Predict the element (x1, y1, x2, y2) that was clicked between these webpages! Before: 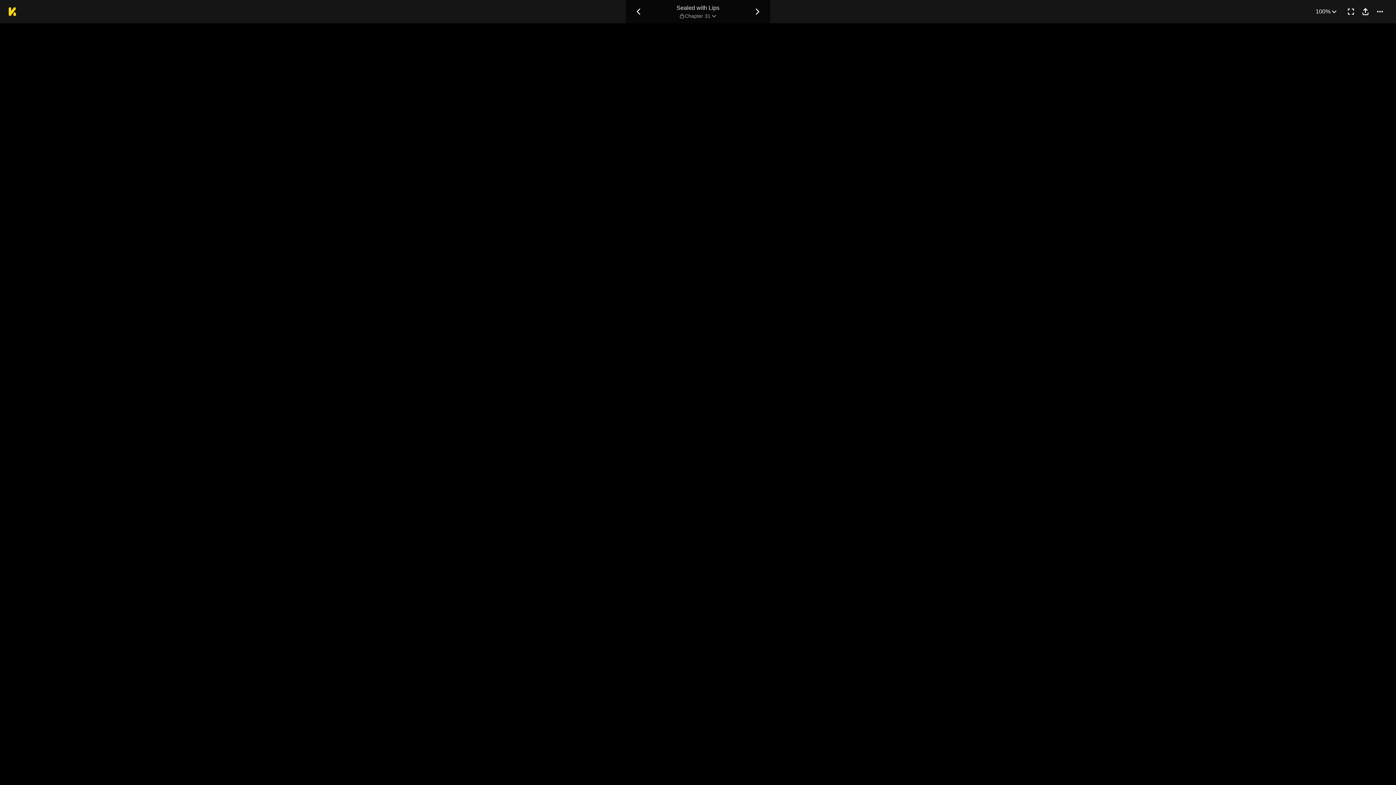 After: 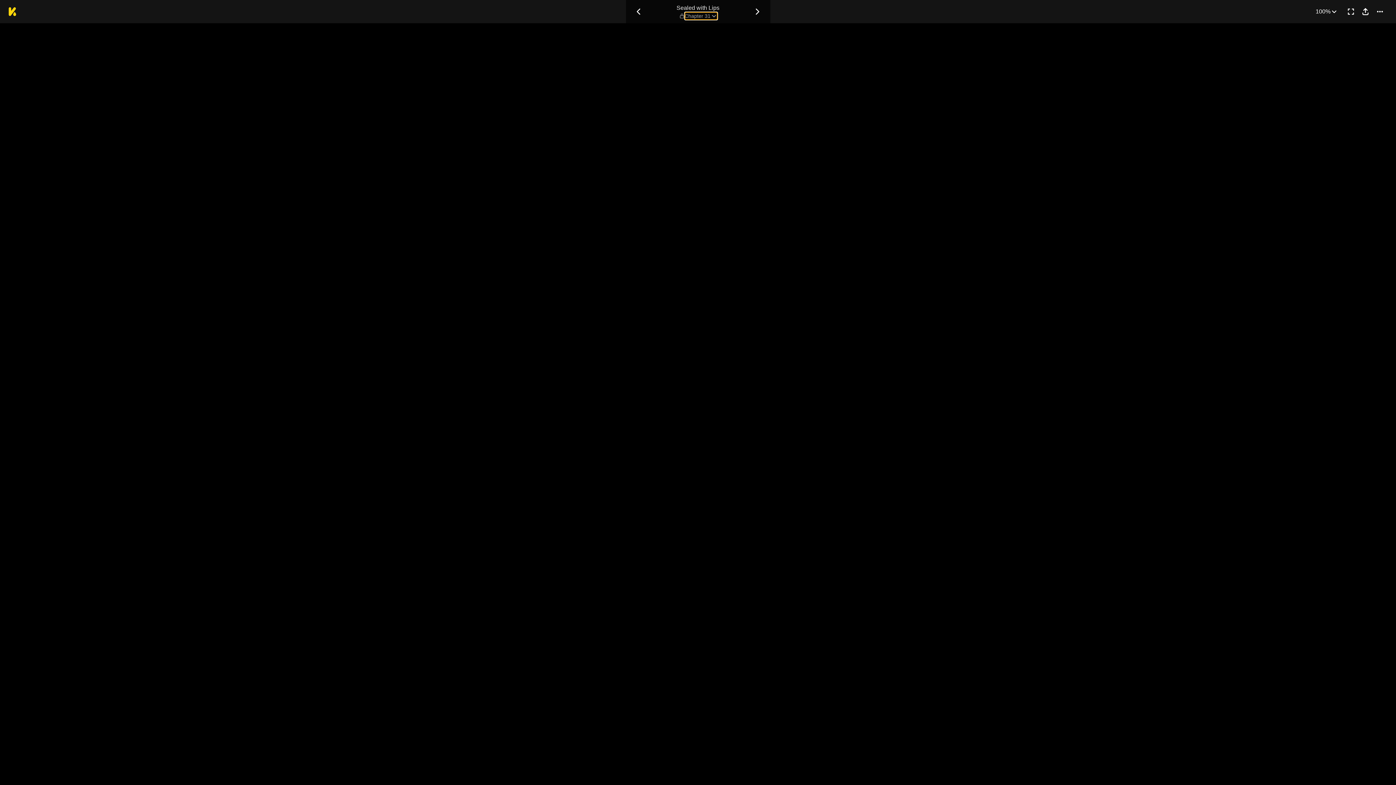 Action: label: Chapter 31 bbox: (679, 12, 717, 19)